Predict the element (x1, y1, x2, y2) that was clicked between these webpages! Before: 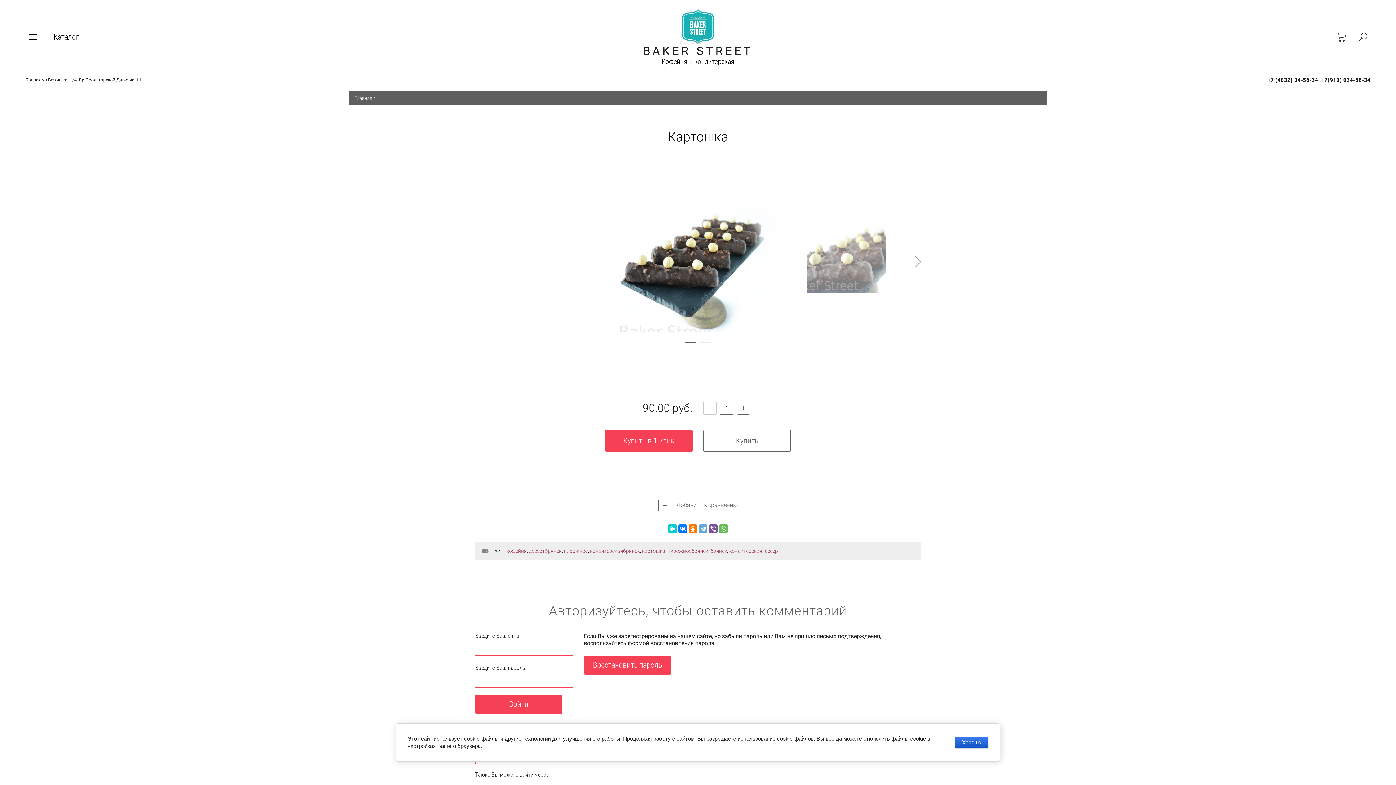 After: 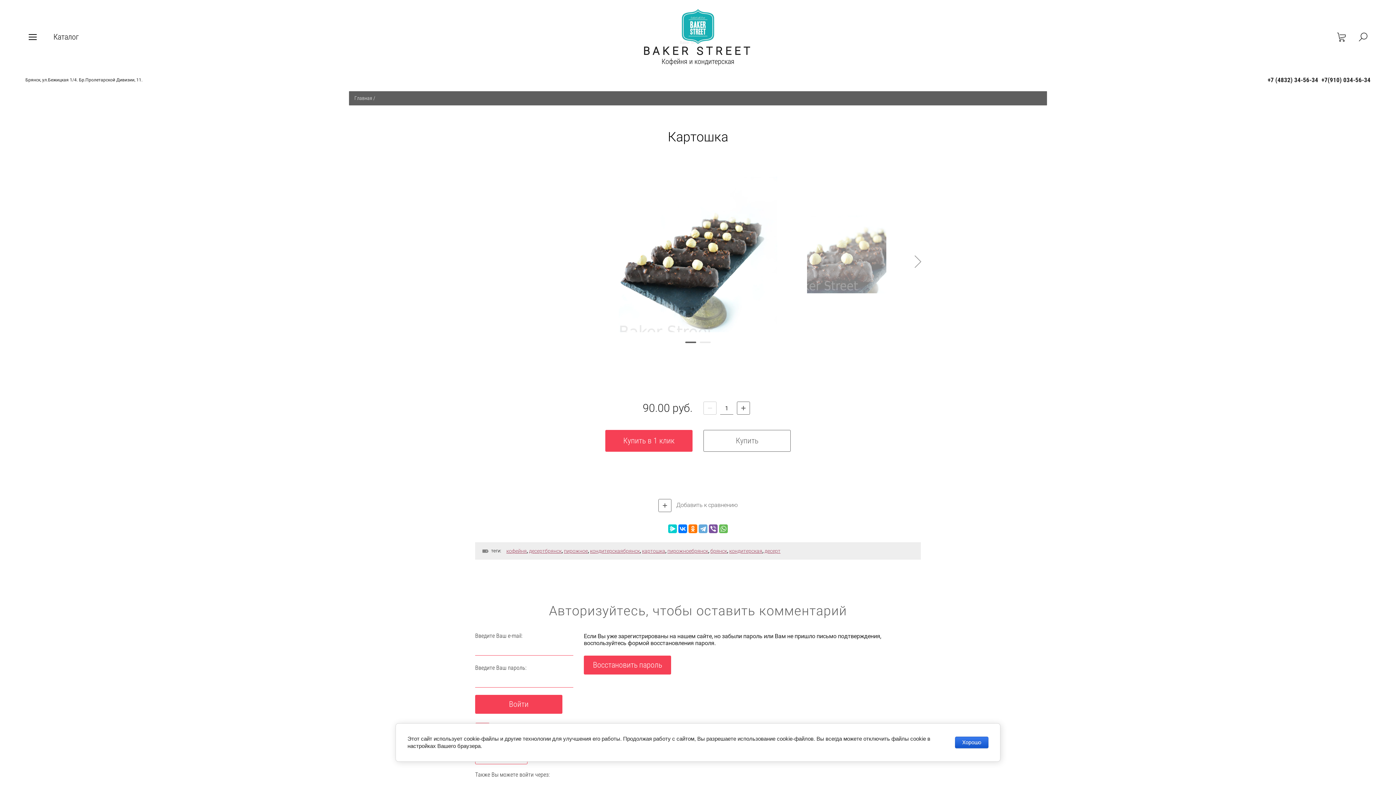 Action: label: +7 (4832) 34-56-34 bbox: (1268, 76, 1318, 83)